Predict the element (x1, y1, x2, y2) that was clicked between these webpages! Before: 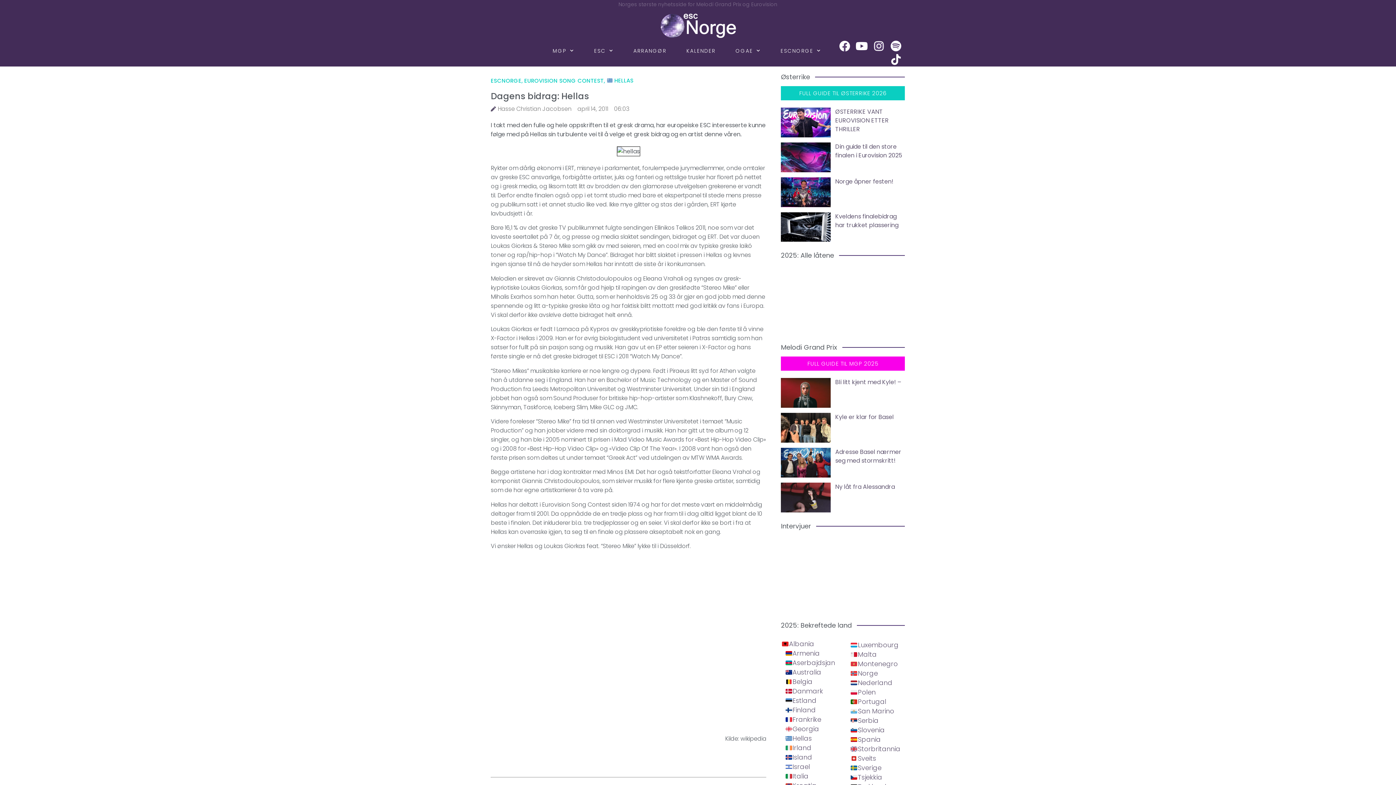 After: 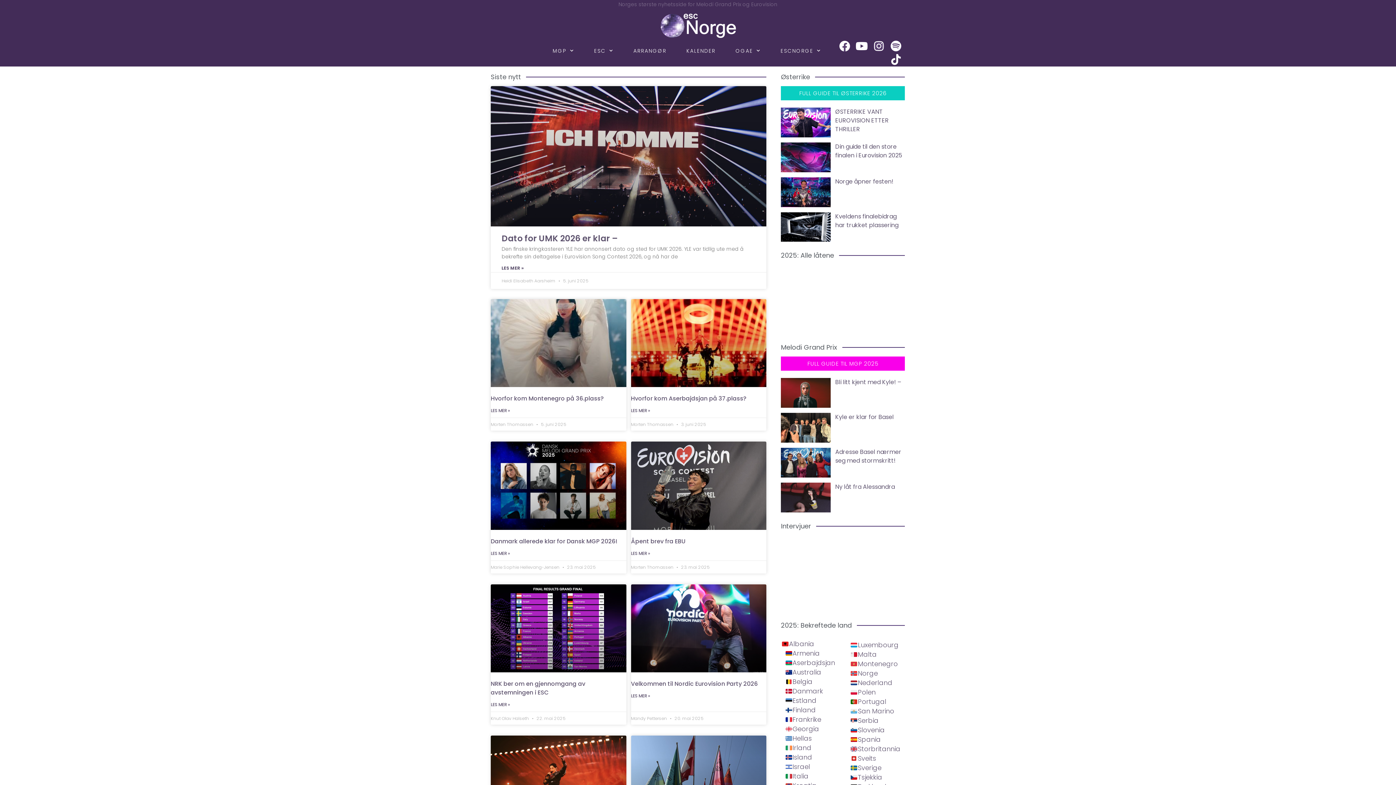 Action: bbox: (659, 10, 736, 41)